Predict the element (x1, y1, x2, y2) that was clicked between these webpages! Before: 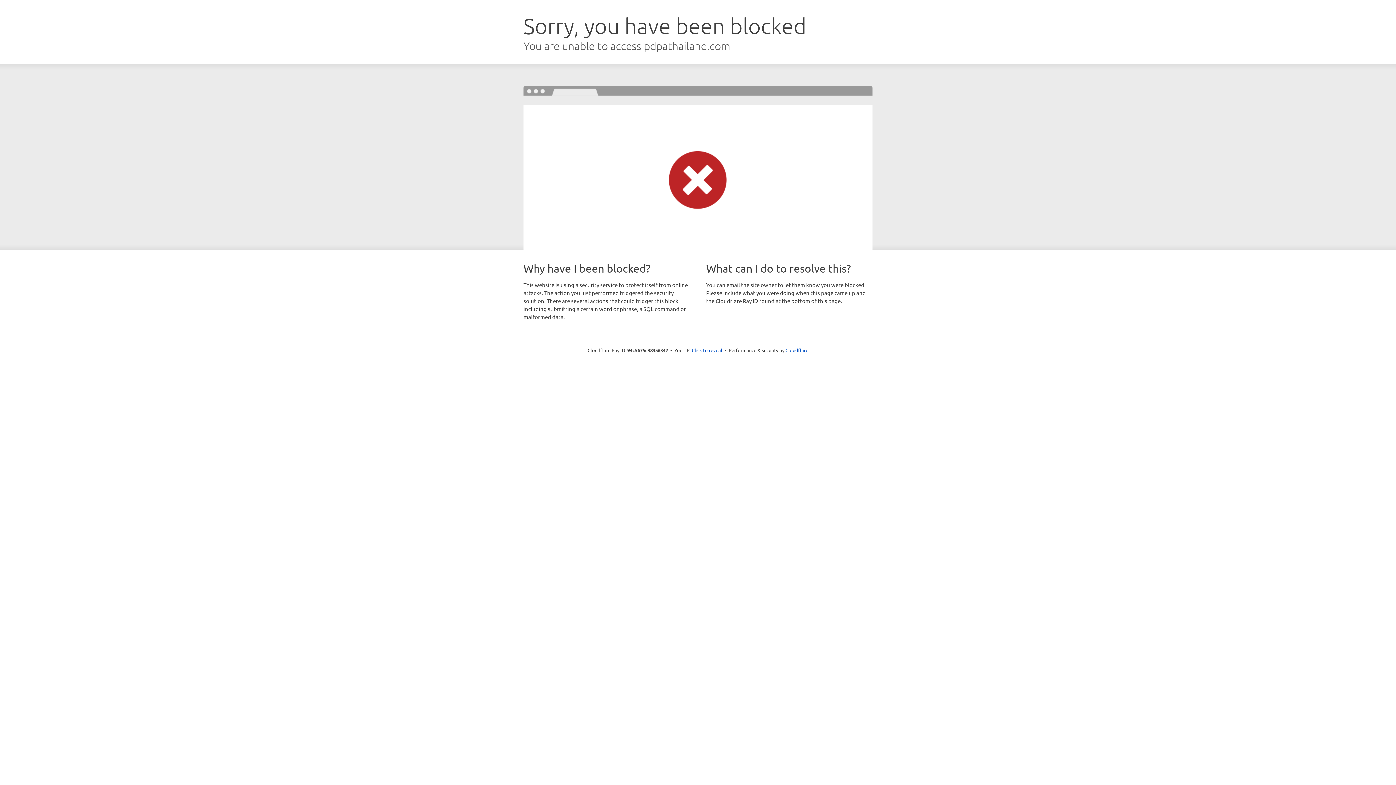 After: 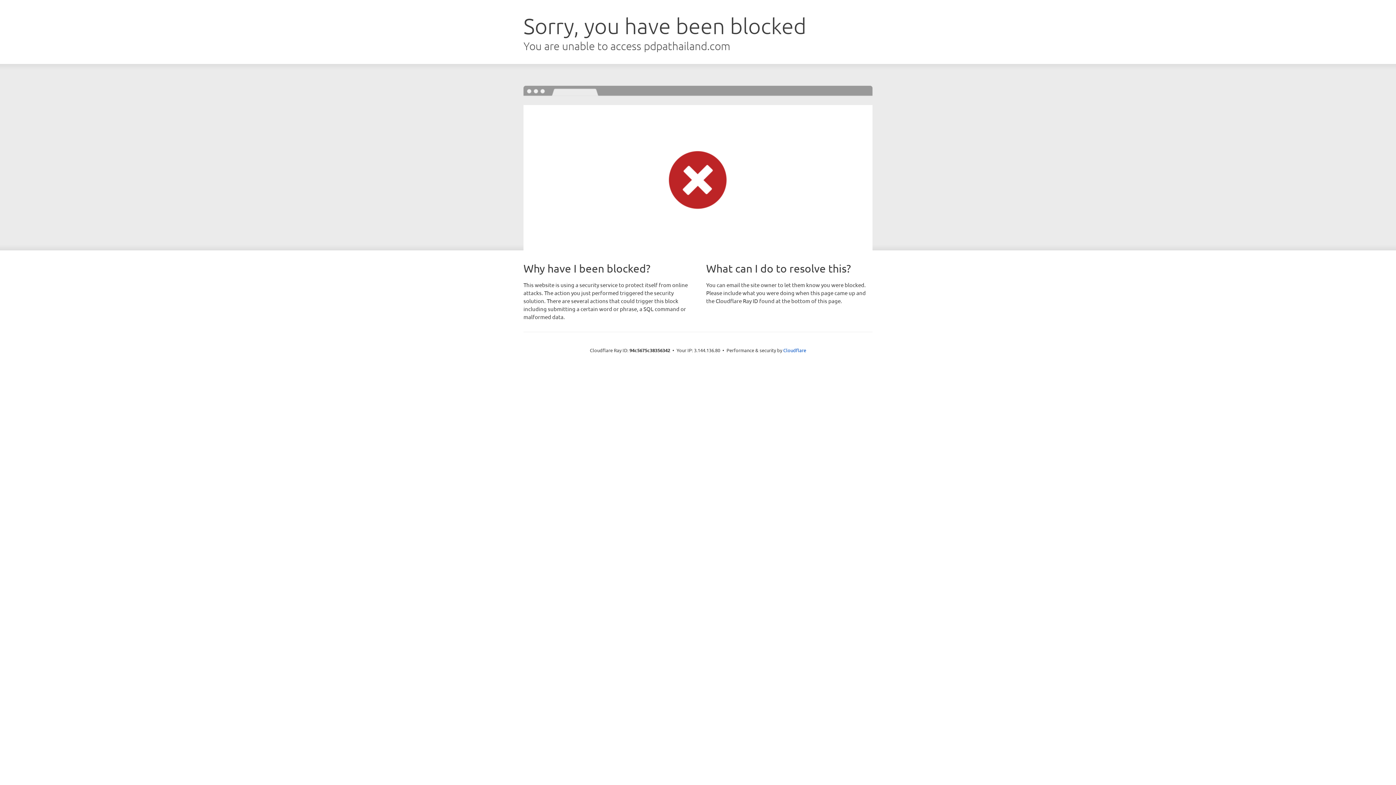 Action: bbox: (692, 346, 722, 353) label: Click to reveal